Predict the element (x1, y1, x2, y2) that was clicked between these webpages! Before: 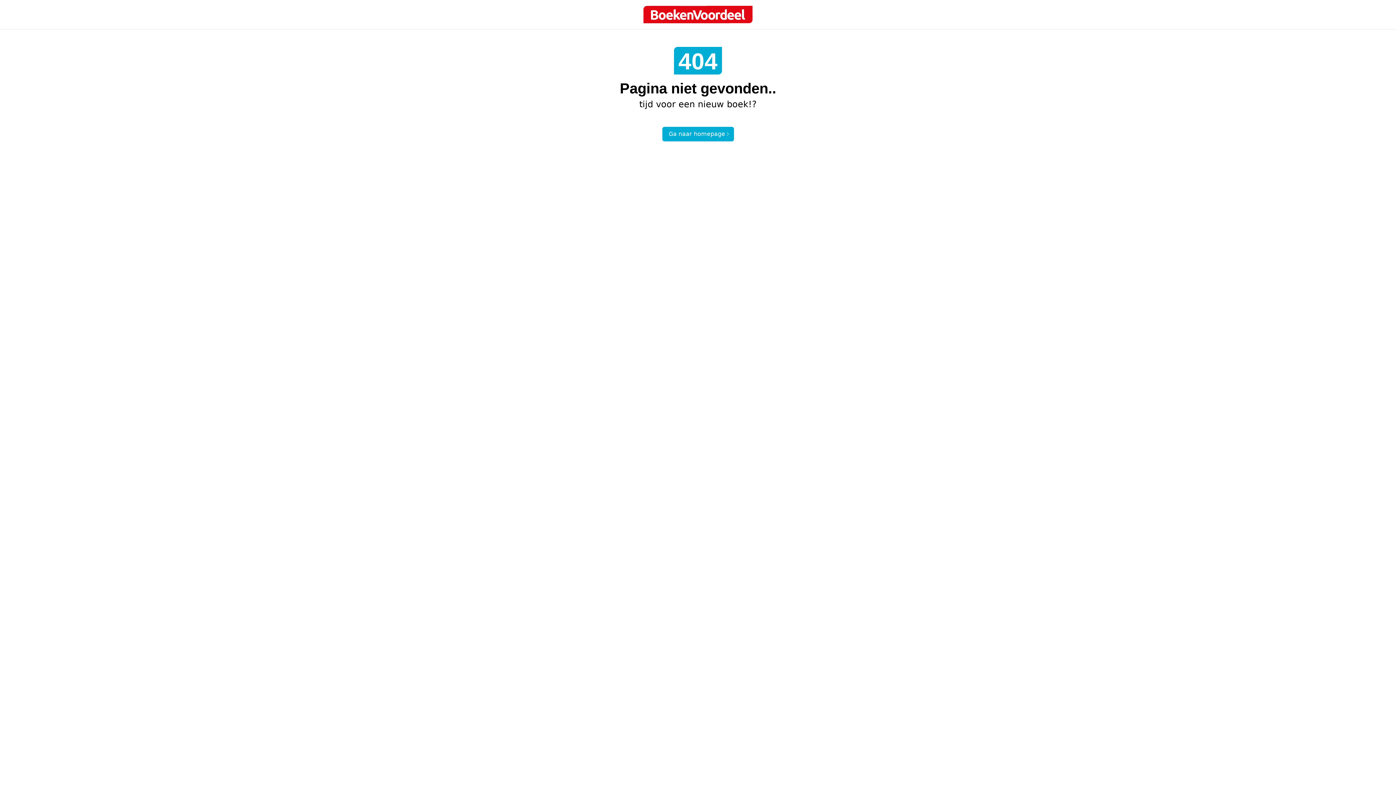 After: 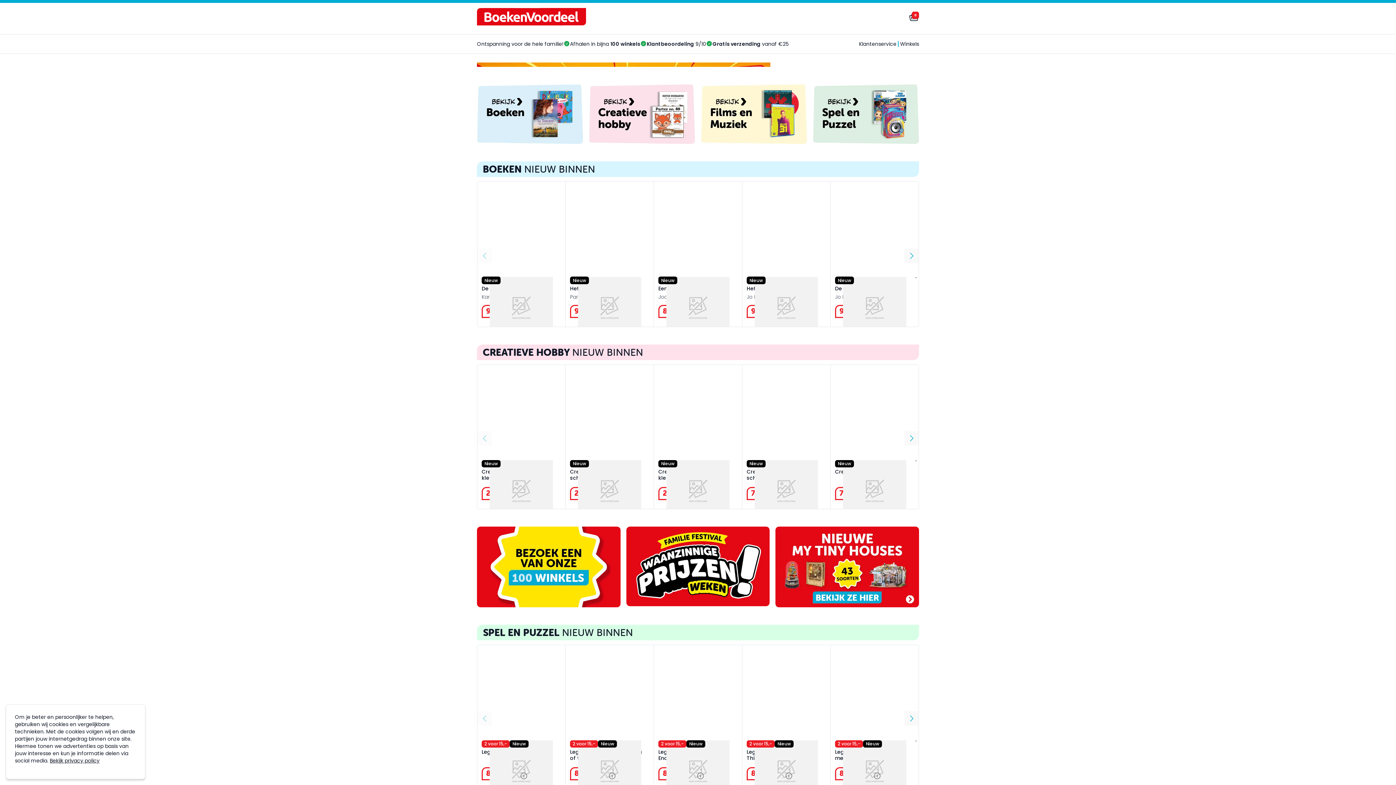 Action: label: Ga naar homepage bbox: (662, 126, 734, 141)